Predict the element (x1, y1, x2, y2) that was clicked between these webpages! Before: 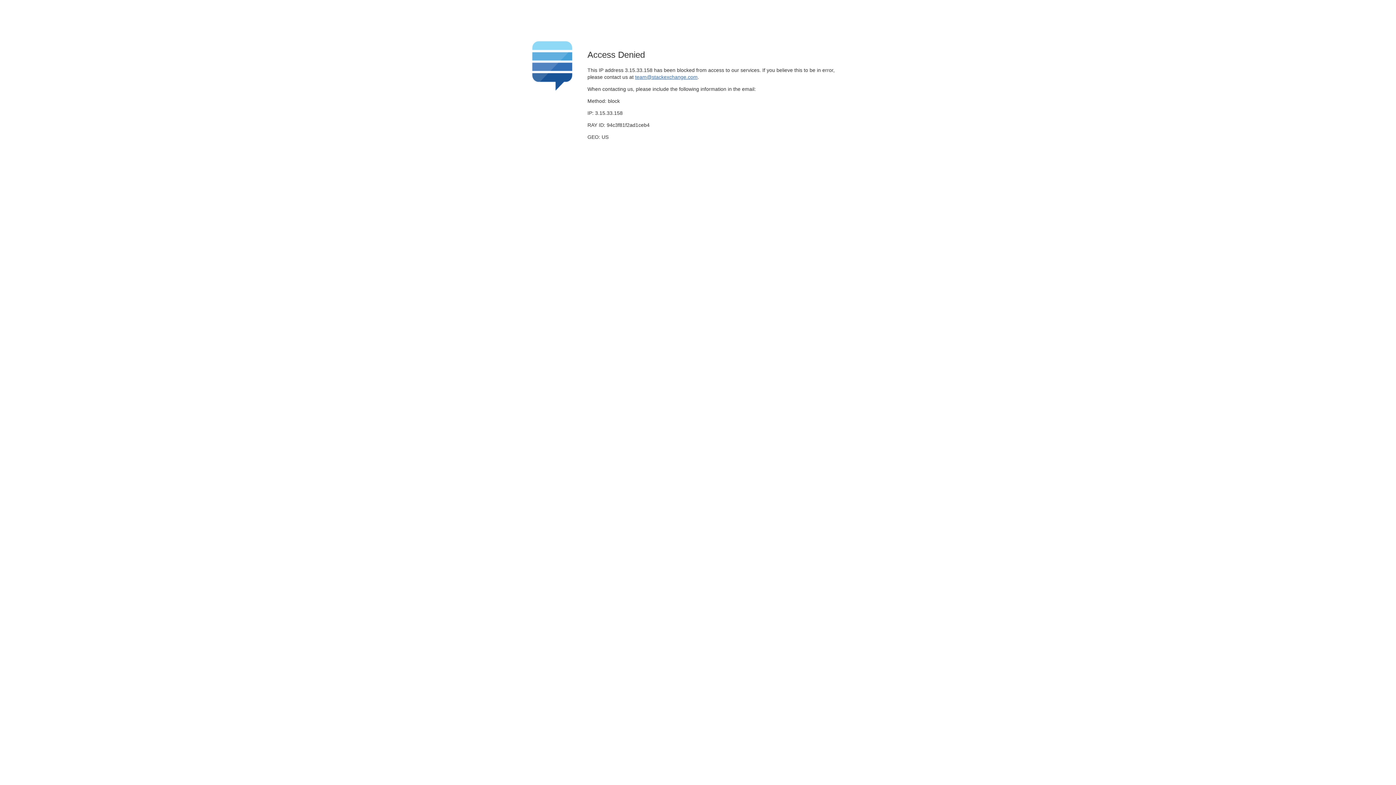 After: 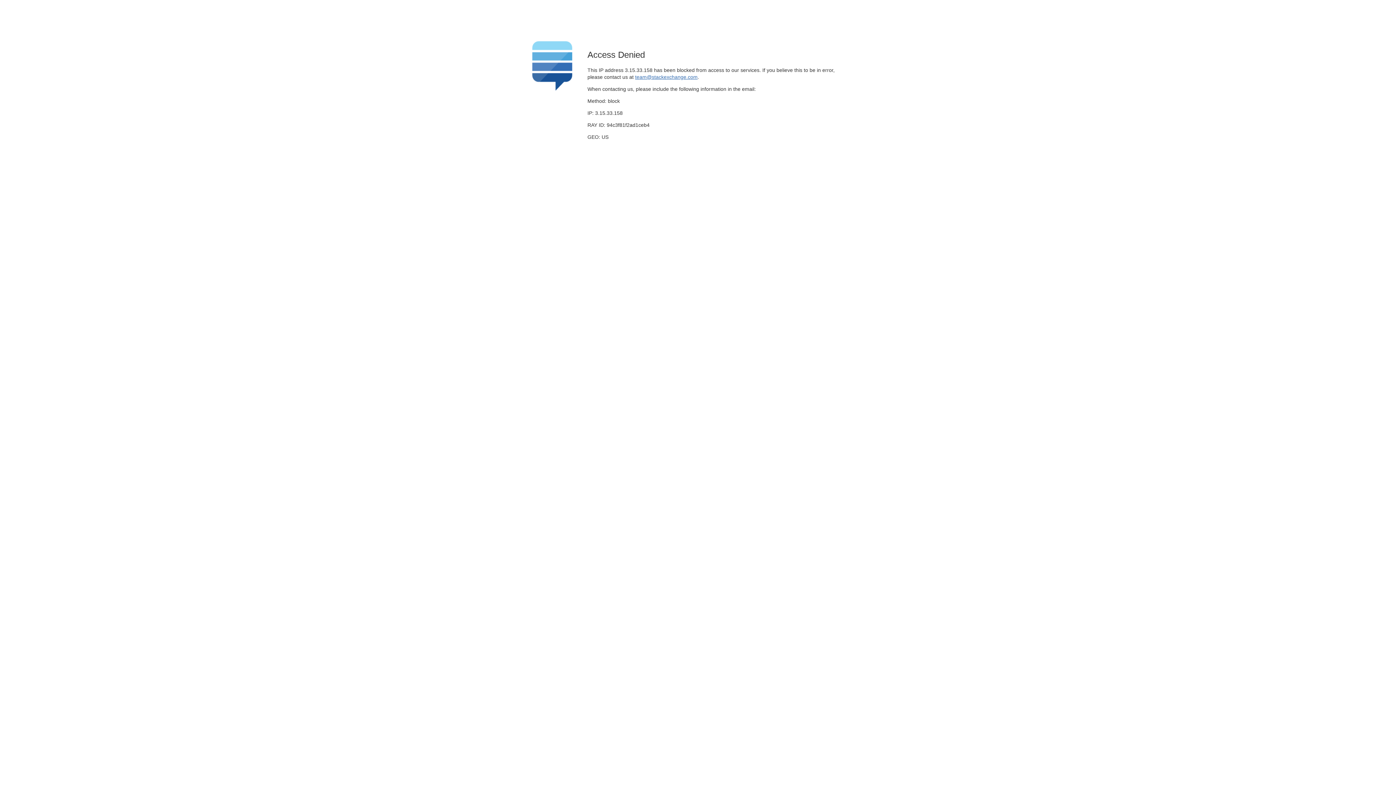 Action: label: team@stackexchange.com bbox: (635, 74, 697, 79)